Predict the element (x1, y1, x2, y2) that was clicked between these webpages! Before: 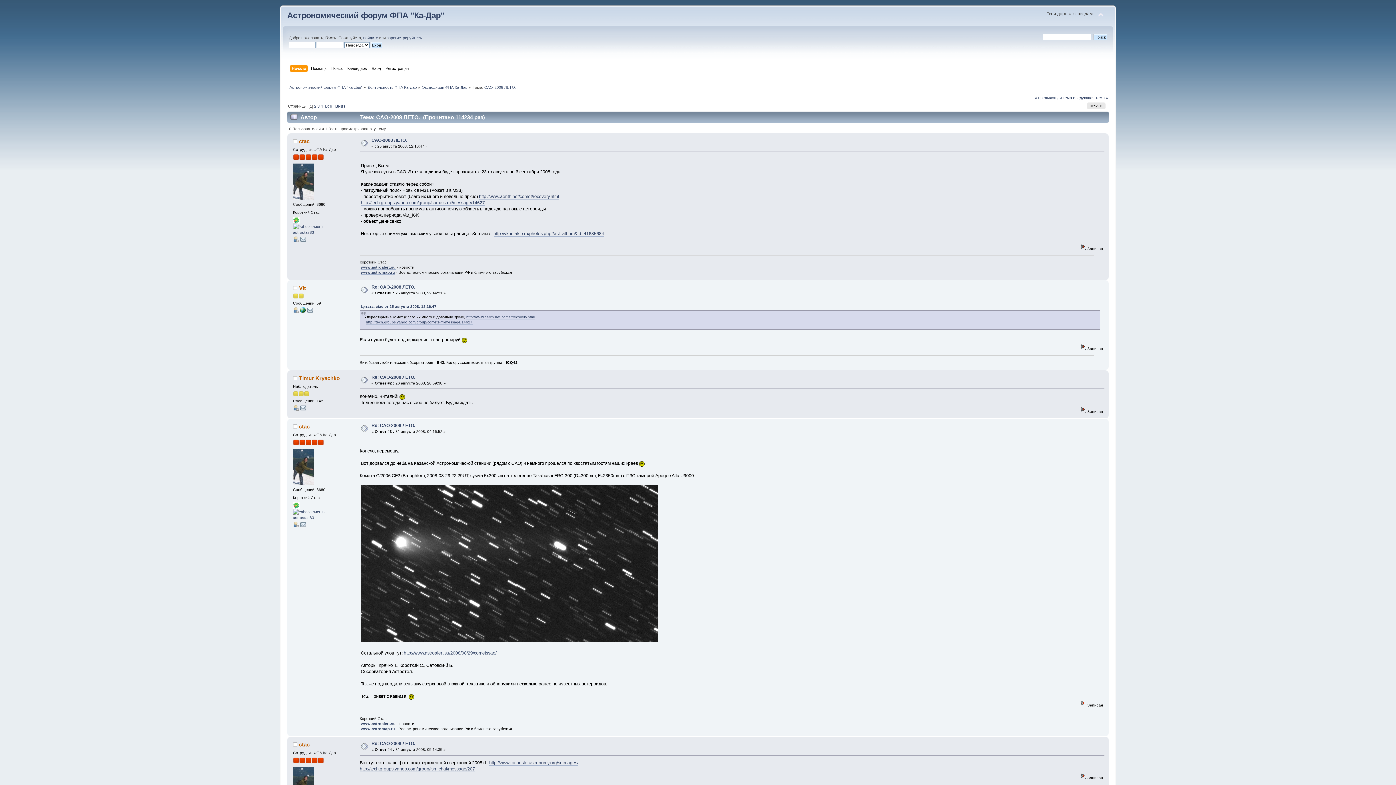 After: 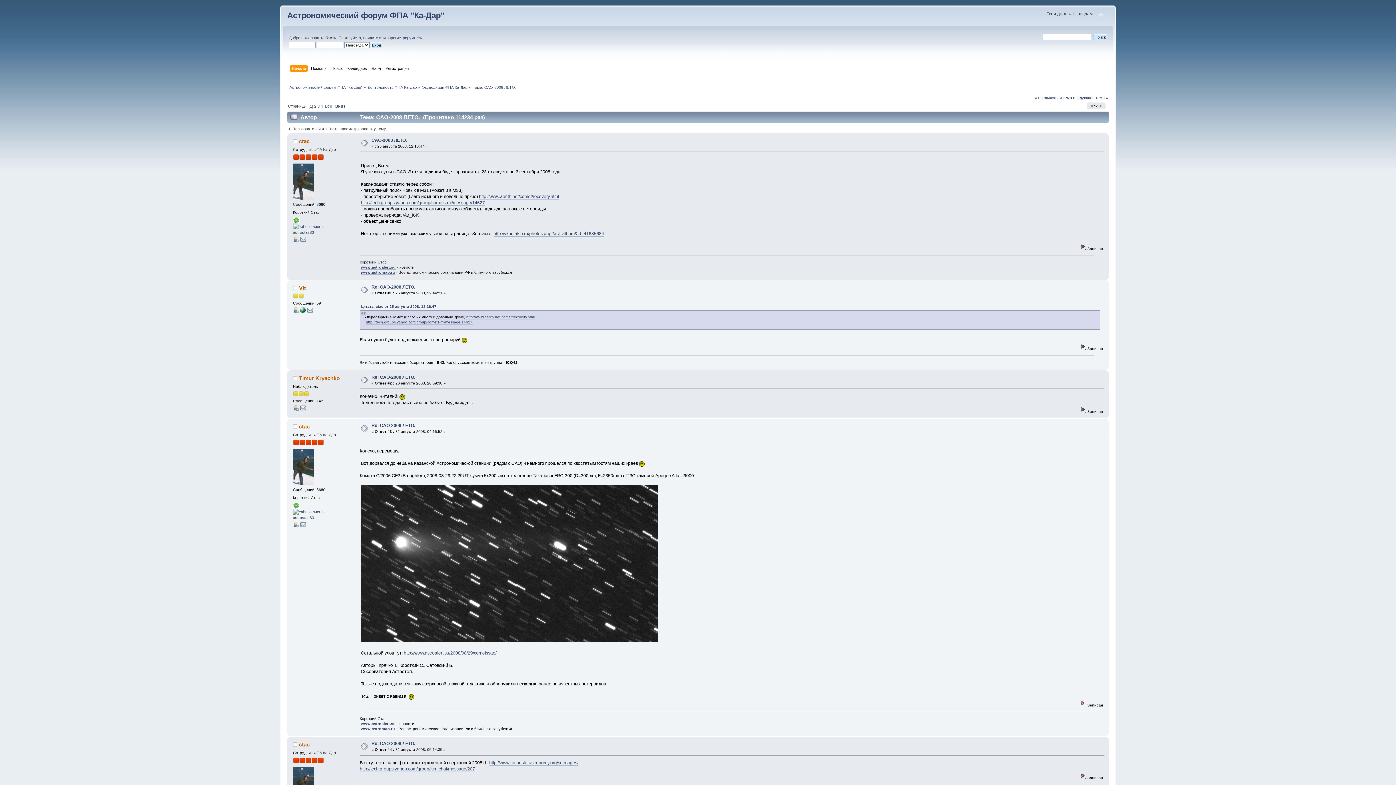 Action: bbox: (293, 220, 299, 224)